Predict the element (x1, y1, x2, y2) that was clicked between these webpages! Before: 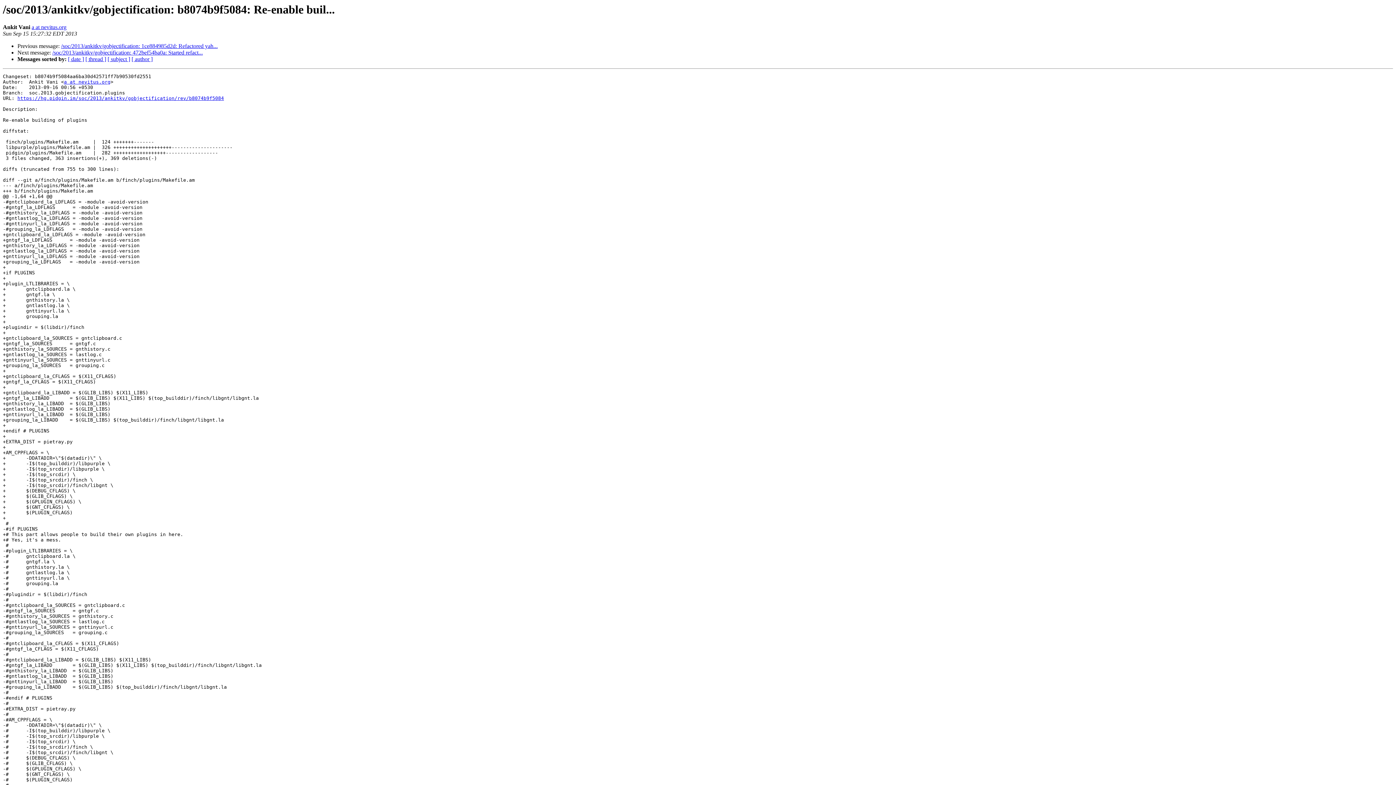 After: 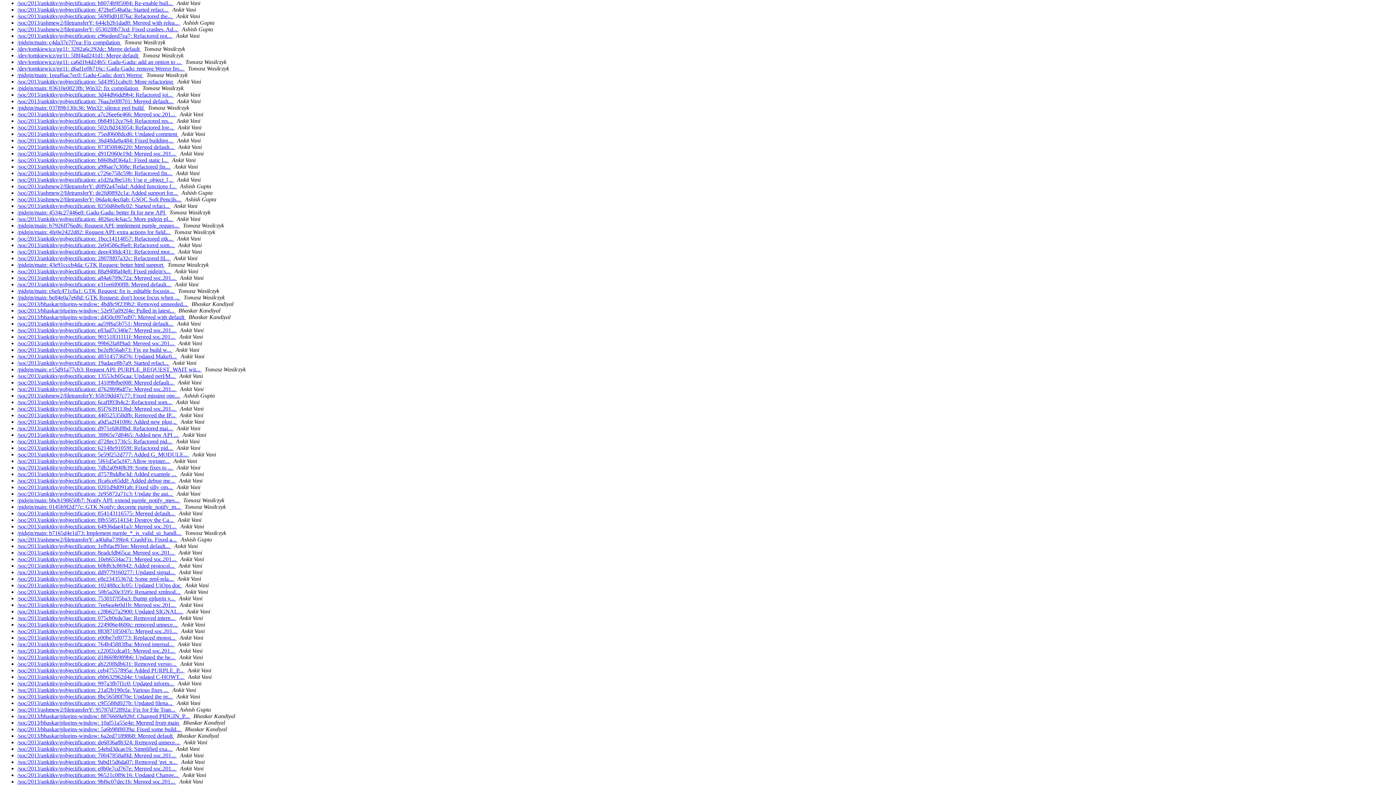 Action: label: [ date ] bbox: (68, 56, 84, 62)